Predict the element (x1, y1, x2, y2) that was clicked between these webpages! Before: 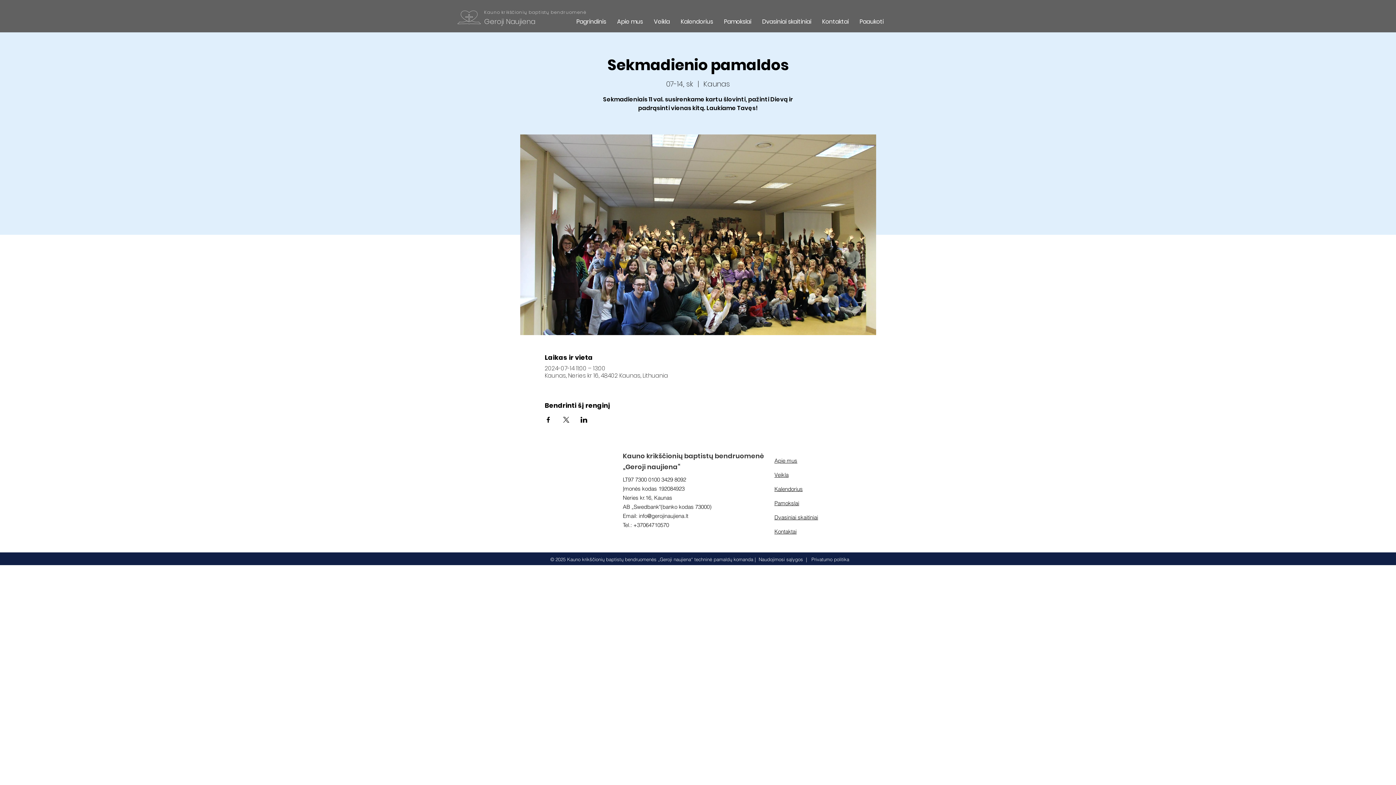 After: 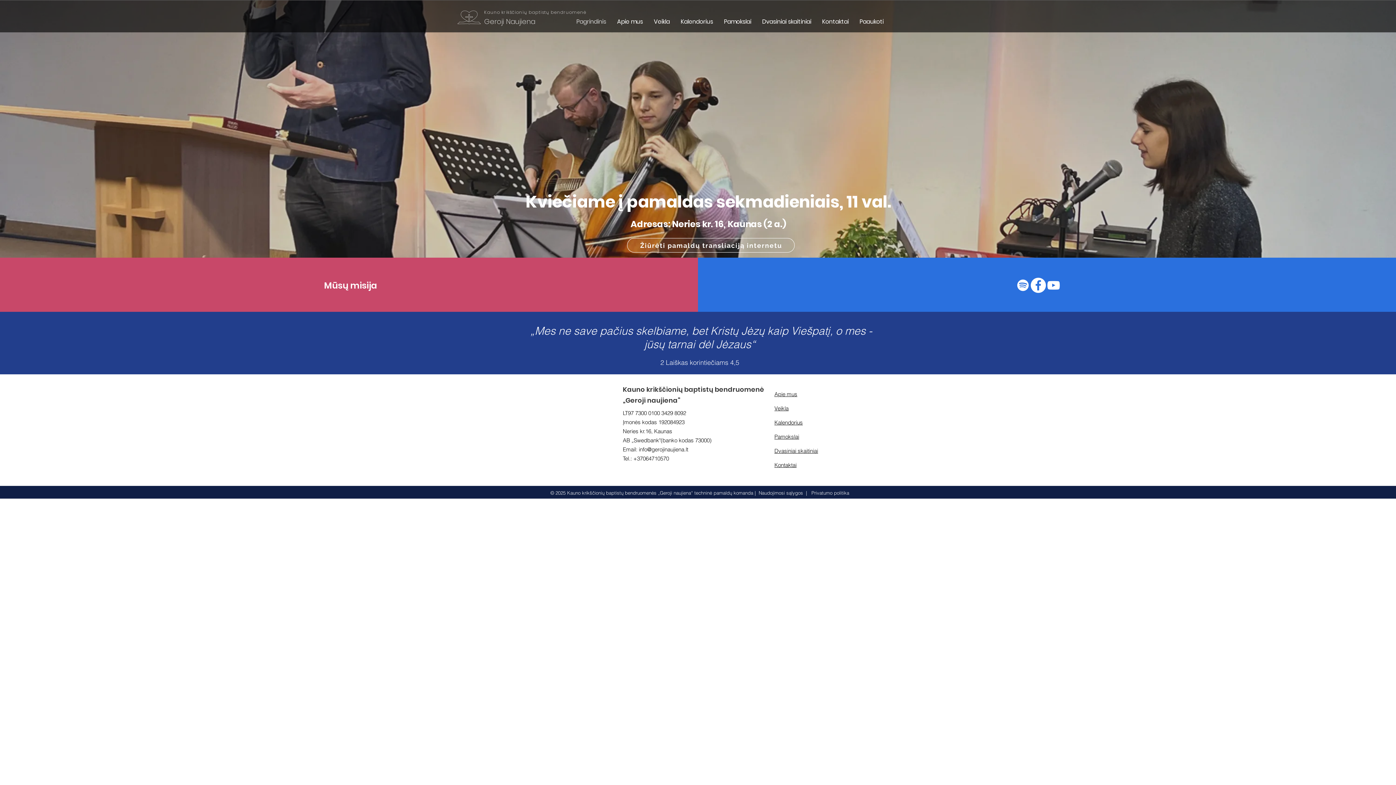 Action: bbox: (484, 9, 586, 15) label: Kauno krikščionių baptistų bendruomenė